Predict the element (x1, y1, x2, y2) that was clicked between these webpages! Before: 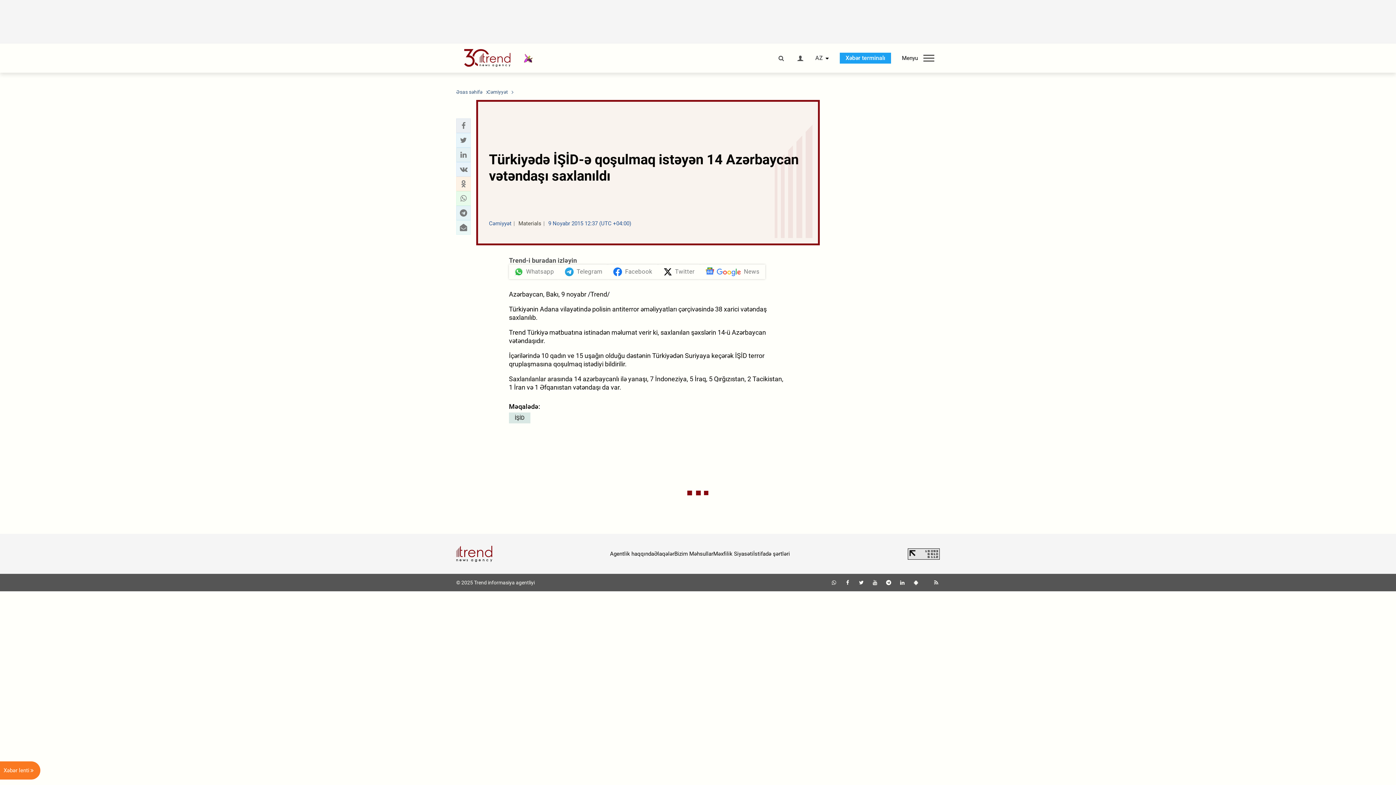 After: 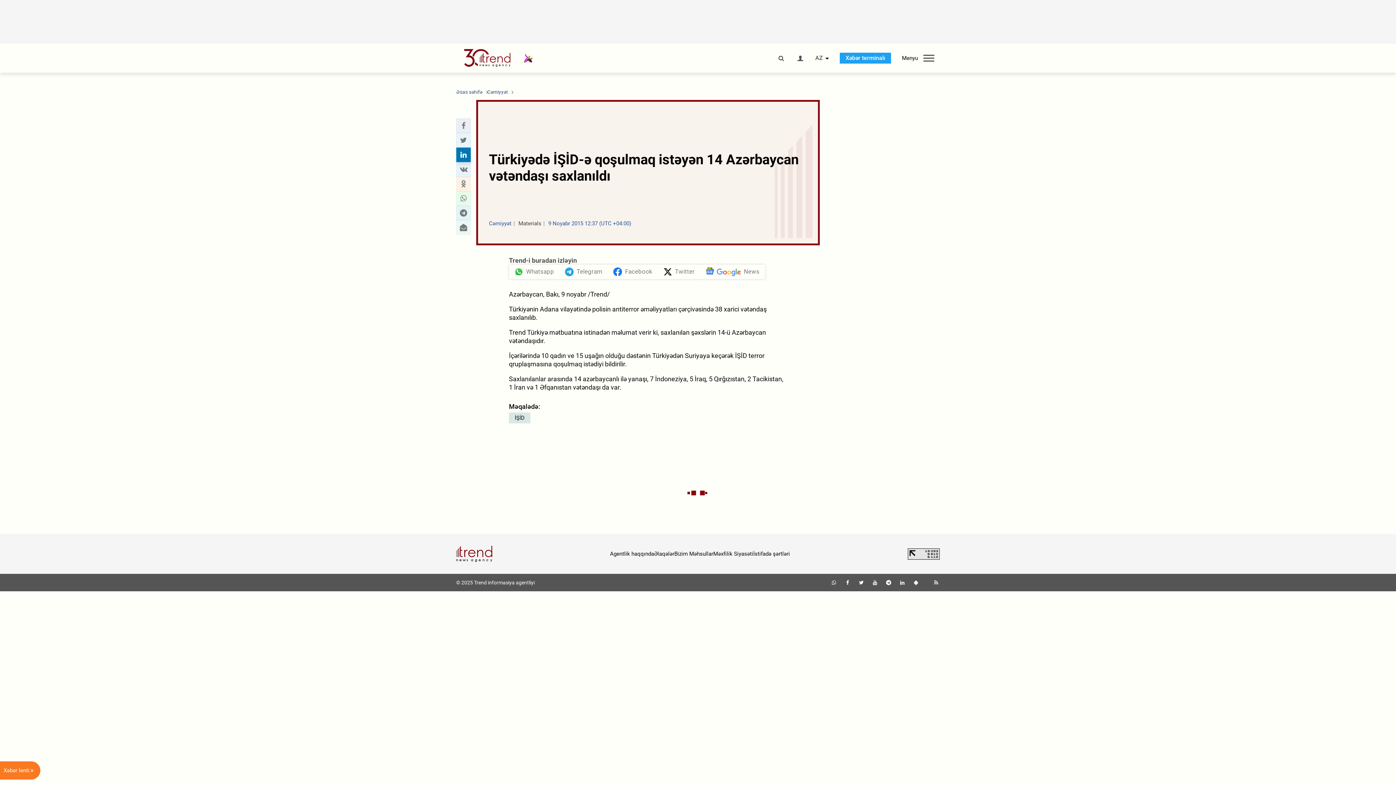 Action: bbox: (458, 150, 468, 159) label: Linkedin sharing